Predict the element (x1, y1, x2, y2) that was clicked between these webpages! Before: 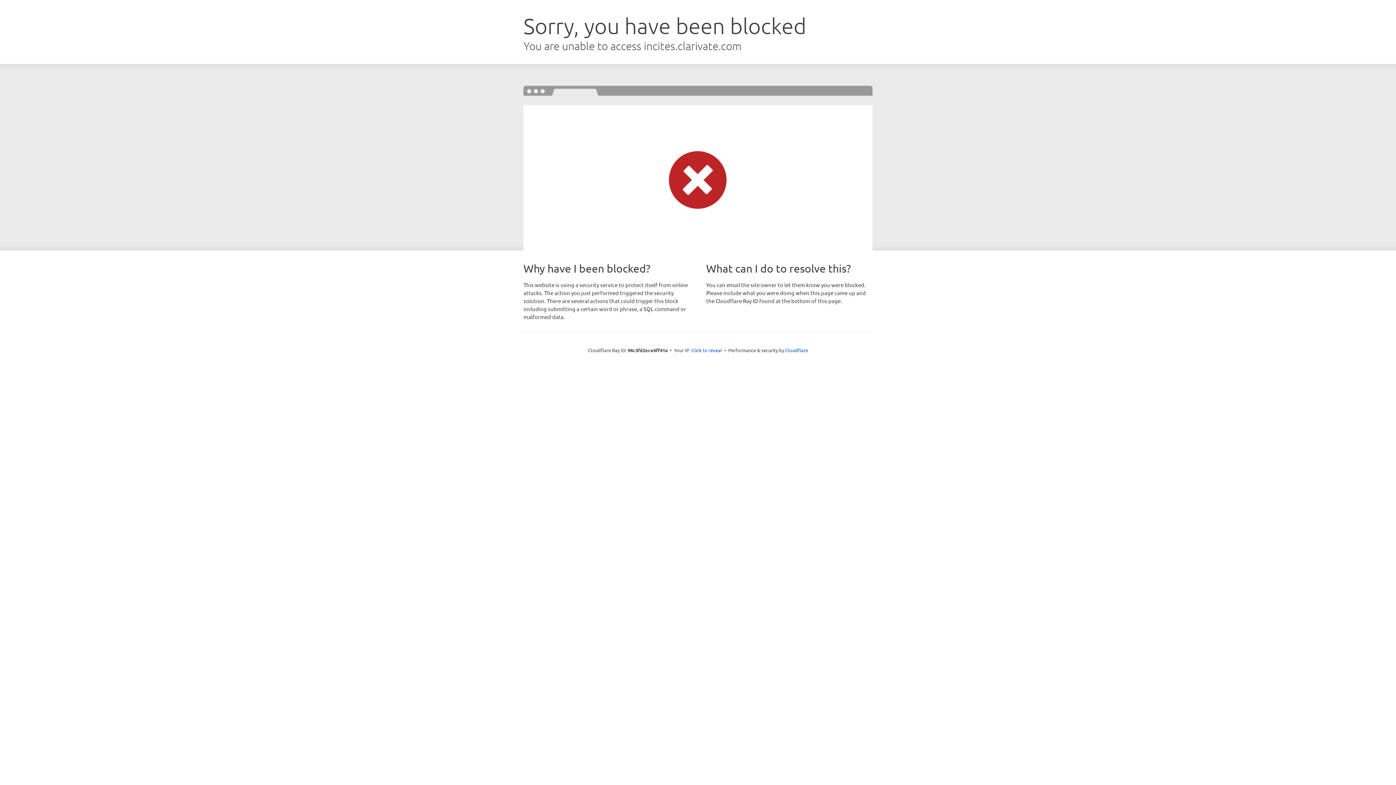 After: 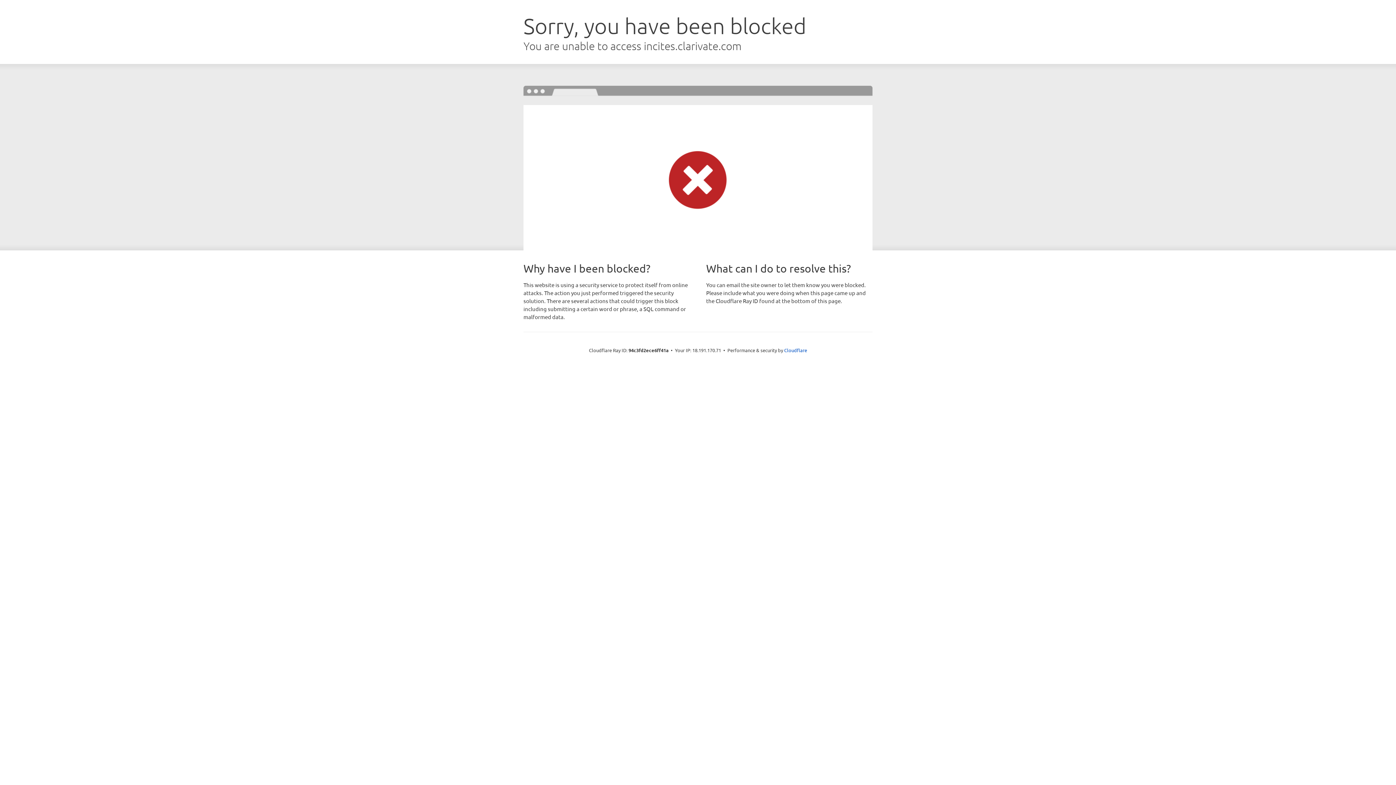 Action: bbox: (691, 346, 722, 353) label: Click to reveal